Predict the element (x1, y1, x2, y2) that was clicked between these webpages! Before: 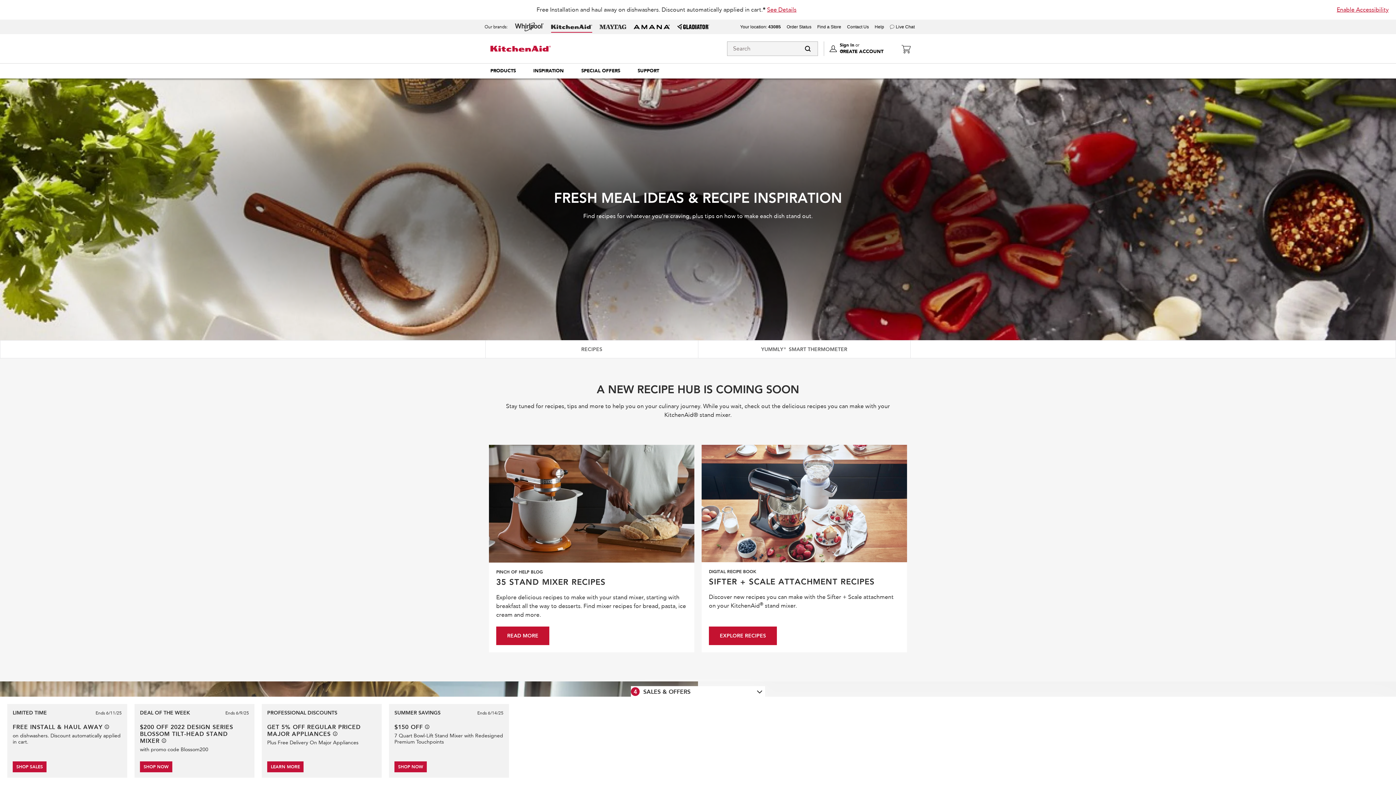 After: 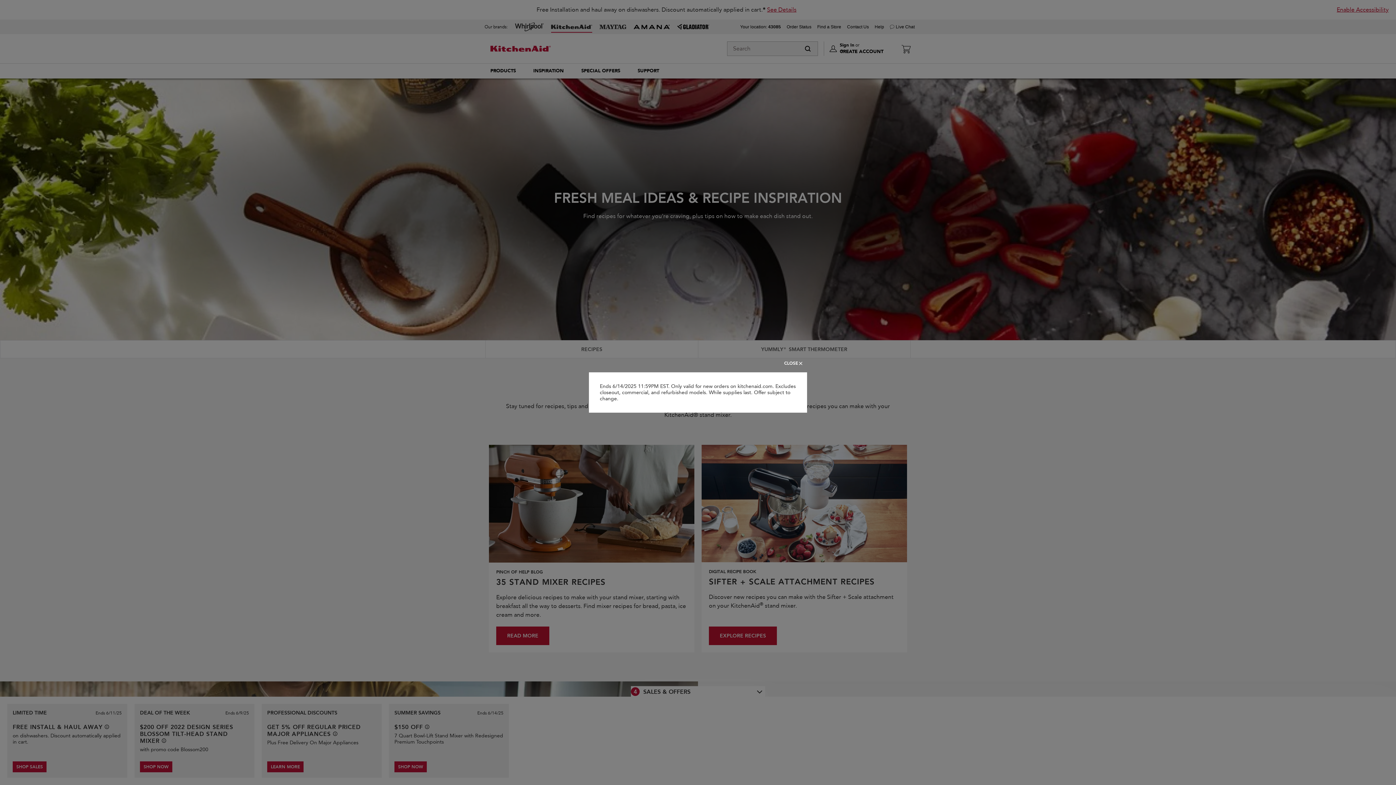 Action: bbox: (425, 725, 429, 729) label: See offer details